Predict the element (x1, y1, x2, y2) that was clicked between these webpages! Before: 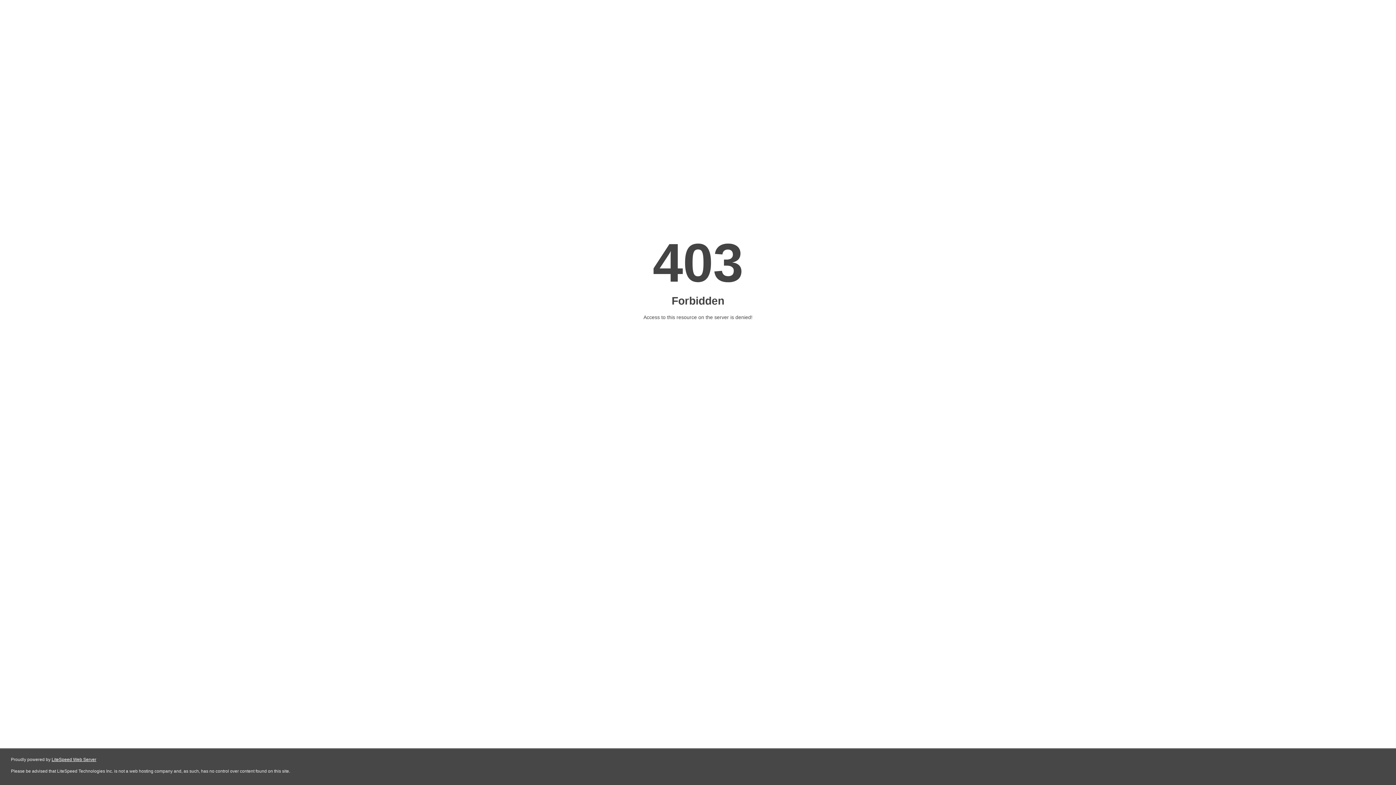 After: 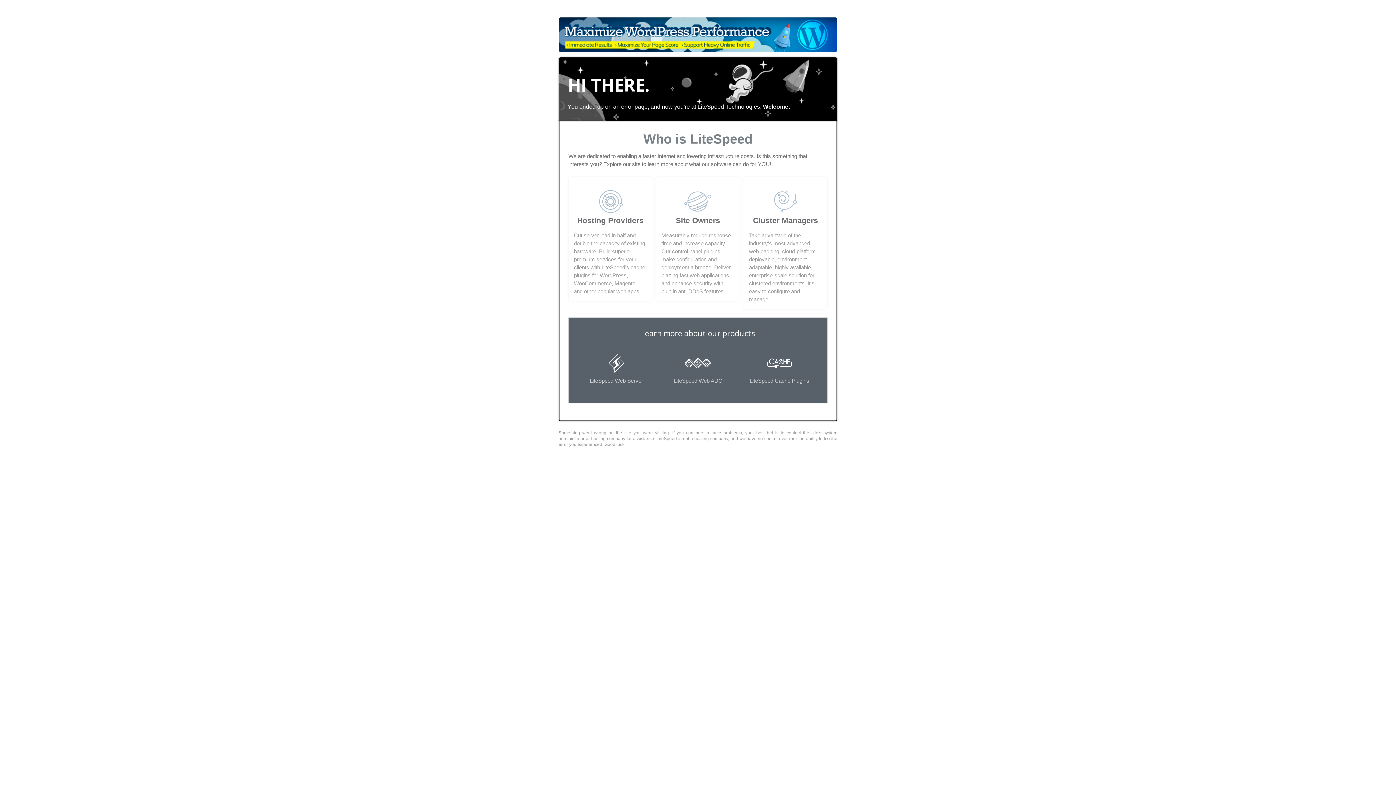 Action: label: LiteSpeed Web Server bbox: (51, 757, 96, 762)